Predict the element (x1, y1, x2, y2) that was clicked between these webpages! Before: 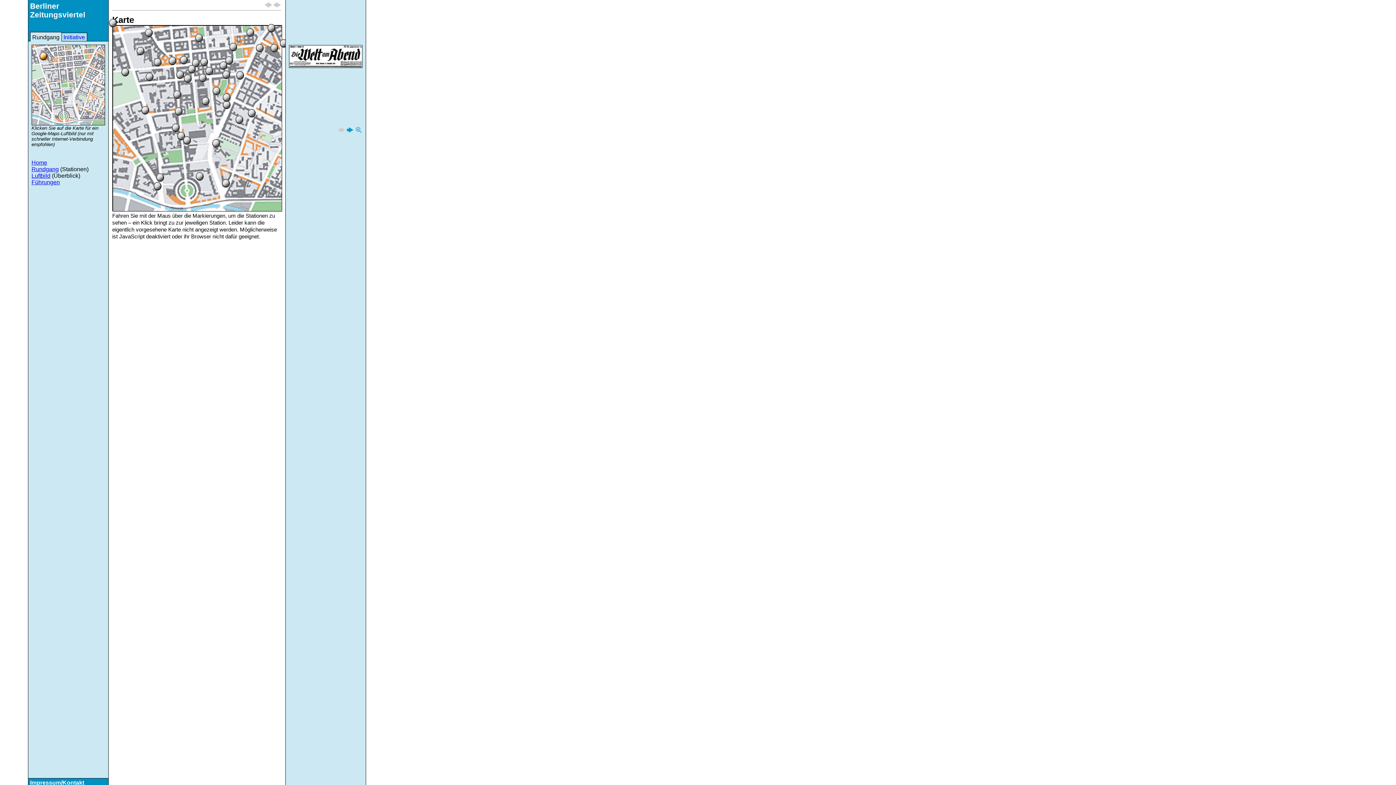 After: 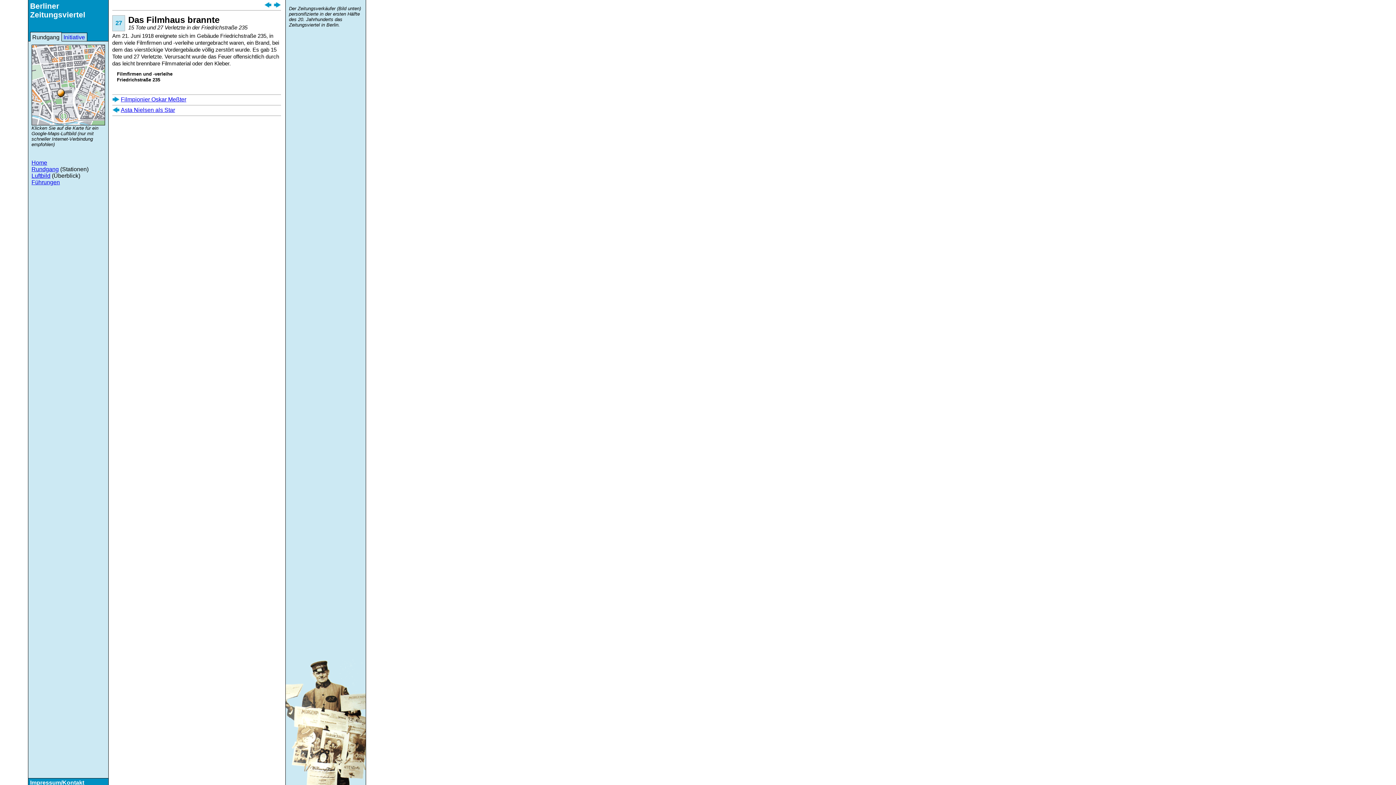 Action: bbox: (177, 131, 184, 140) label:  